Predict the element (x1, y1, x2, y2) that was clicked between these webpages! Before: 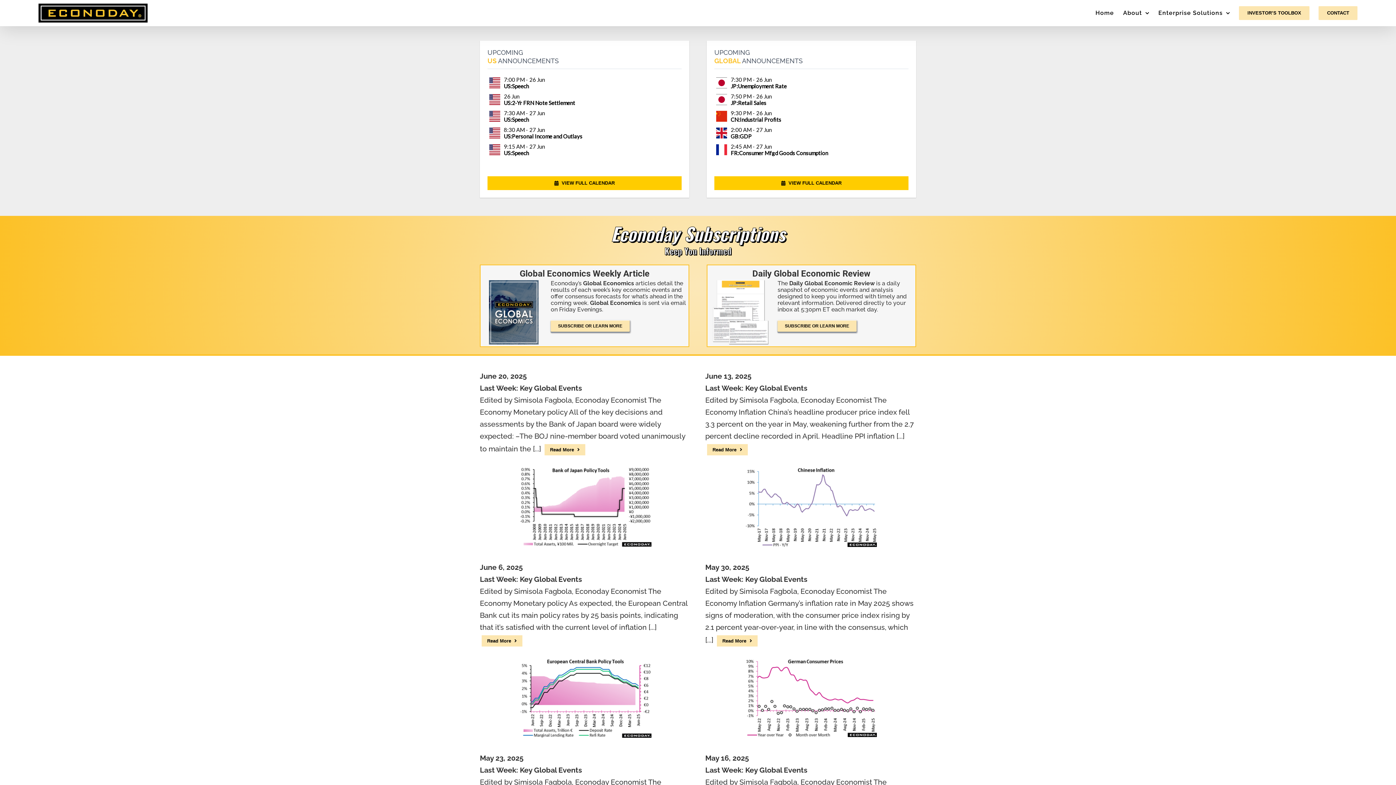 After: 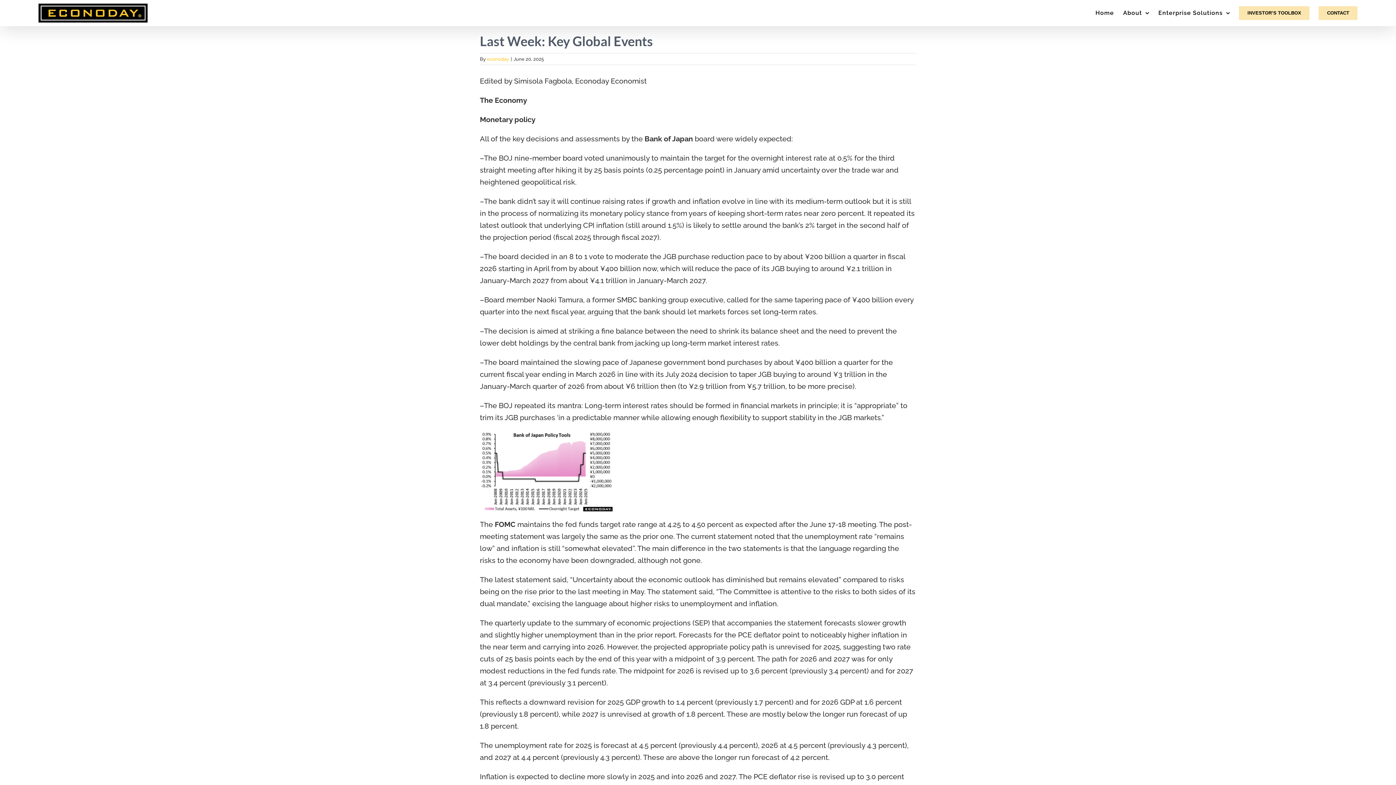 Action: label: Read More bbox: (544, 444, 585, 455)